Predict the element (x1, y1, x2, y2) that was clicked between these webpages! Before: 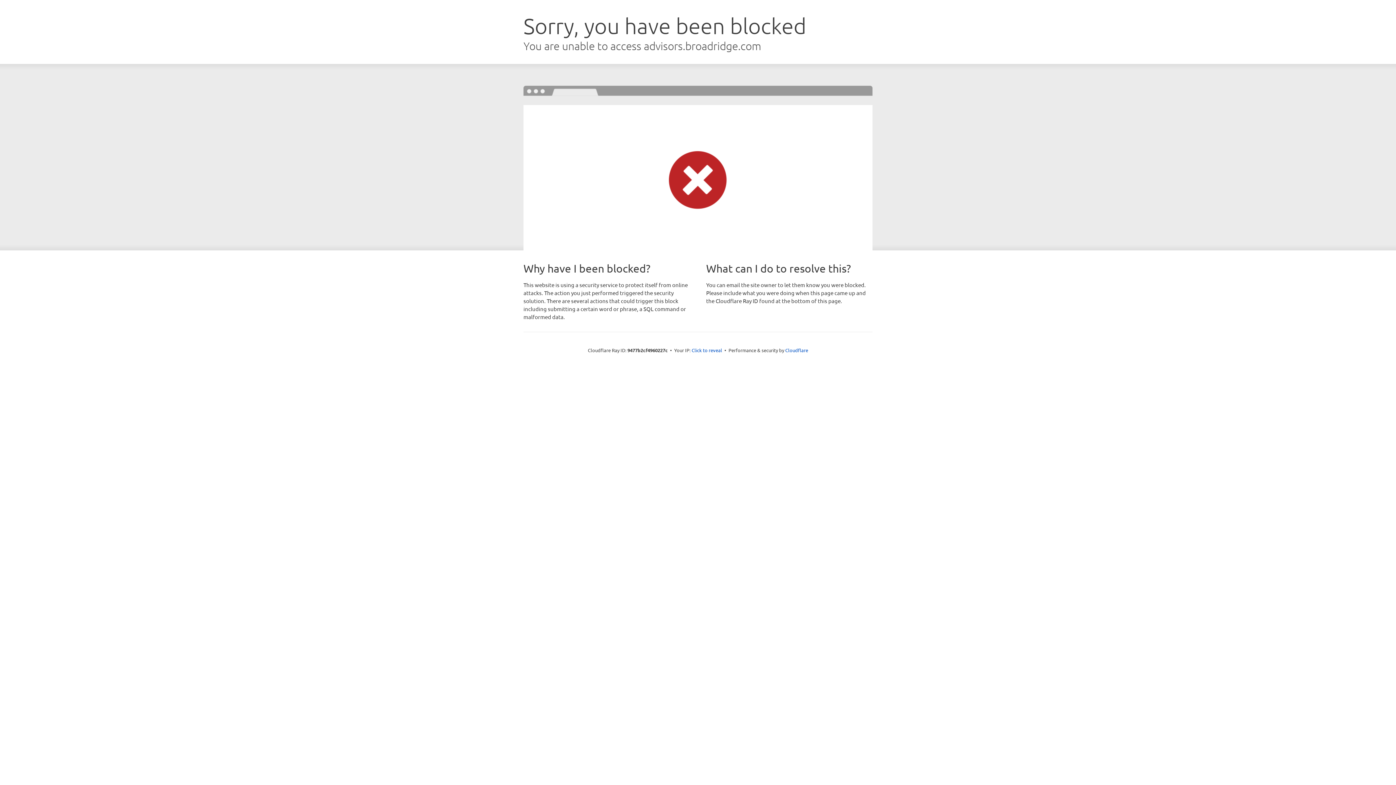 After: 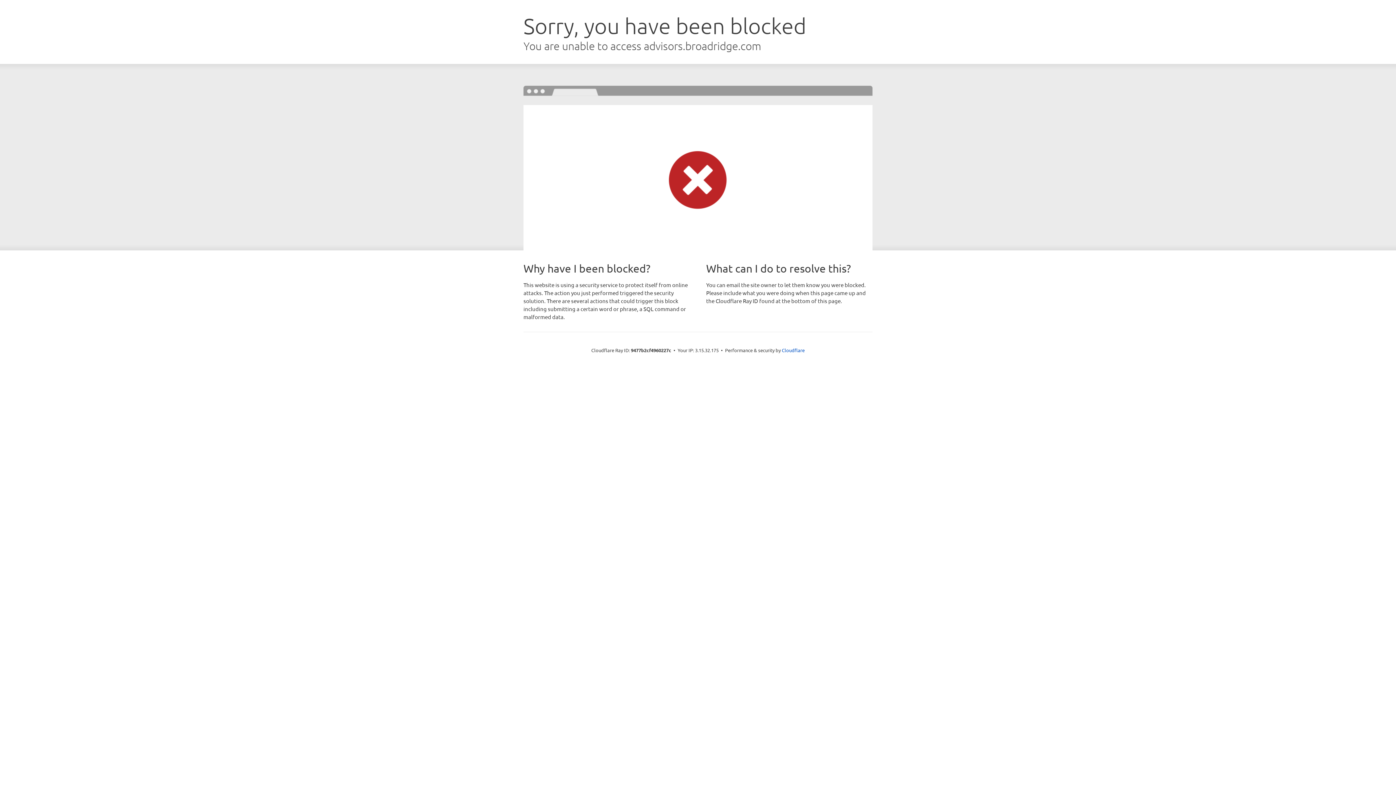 Action: label: Click to reveal bbox: (691, 346, 722, 353)